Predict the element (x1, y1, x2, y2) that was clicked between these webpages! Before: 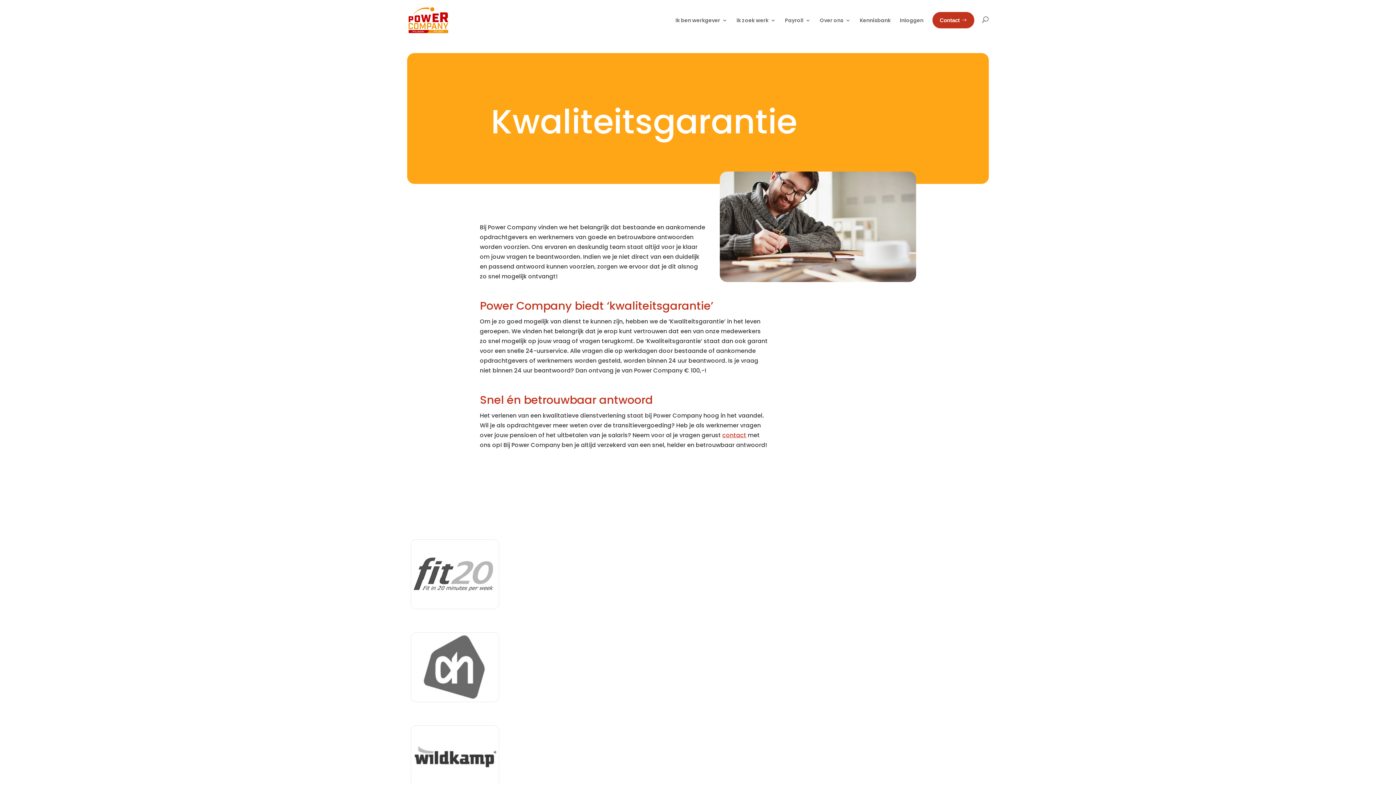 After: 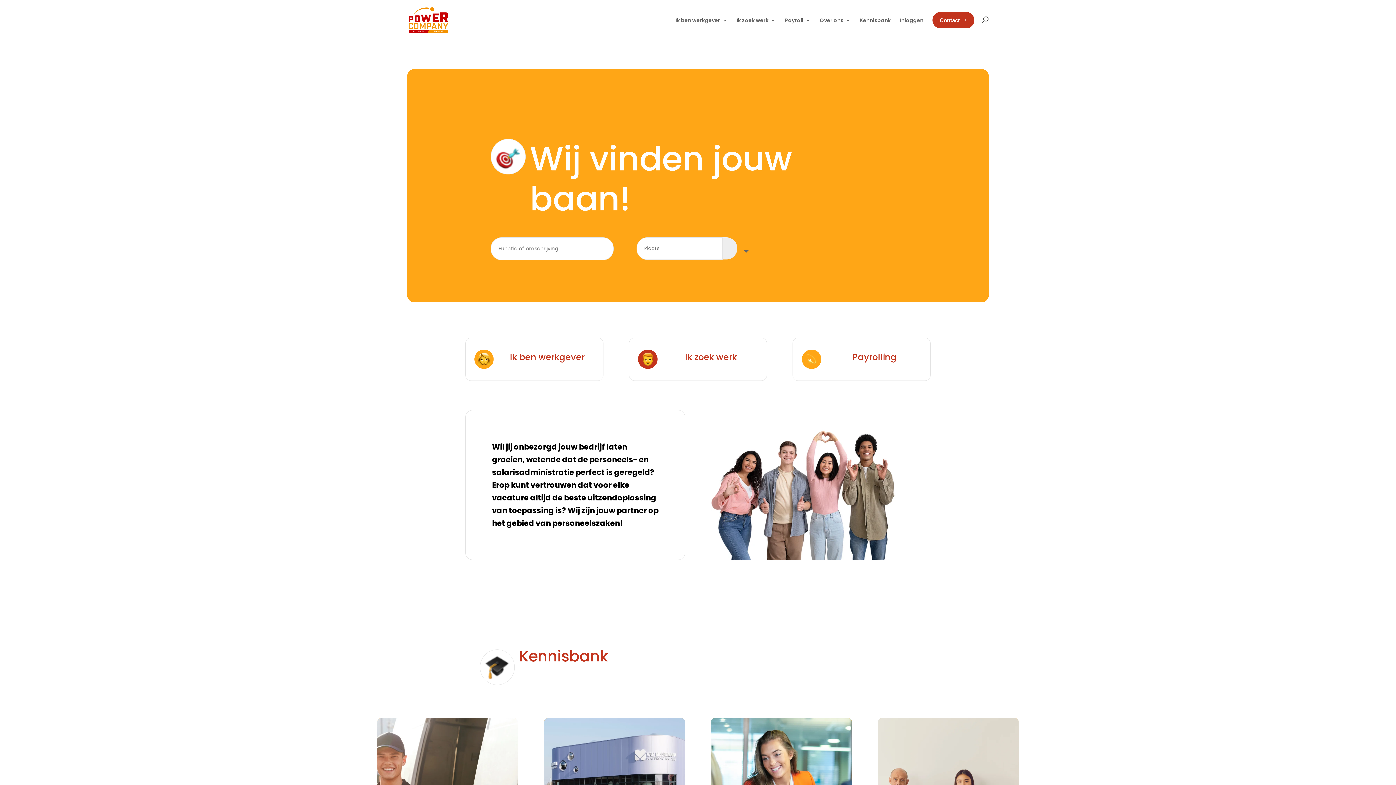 Action: bbox: (408, 16, 448, 23)